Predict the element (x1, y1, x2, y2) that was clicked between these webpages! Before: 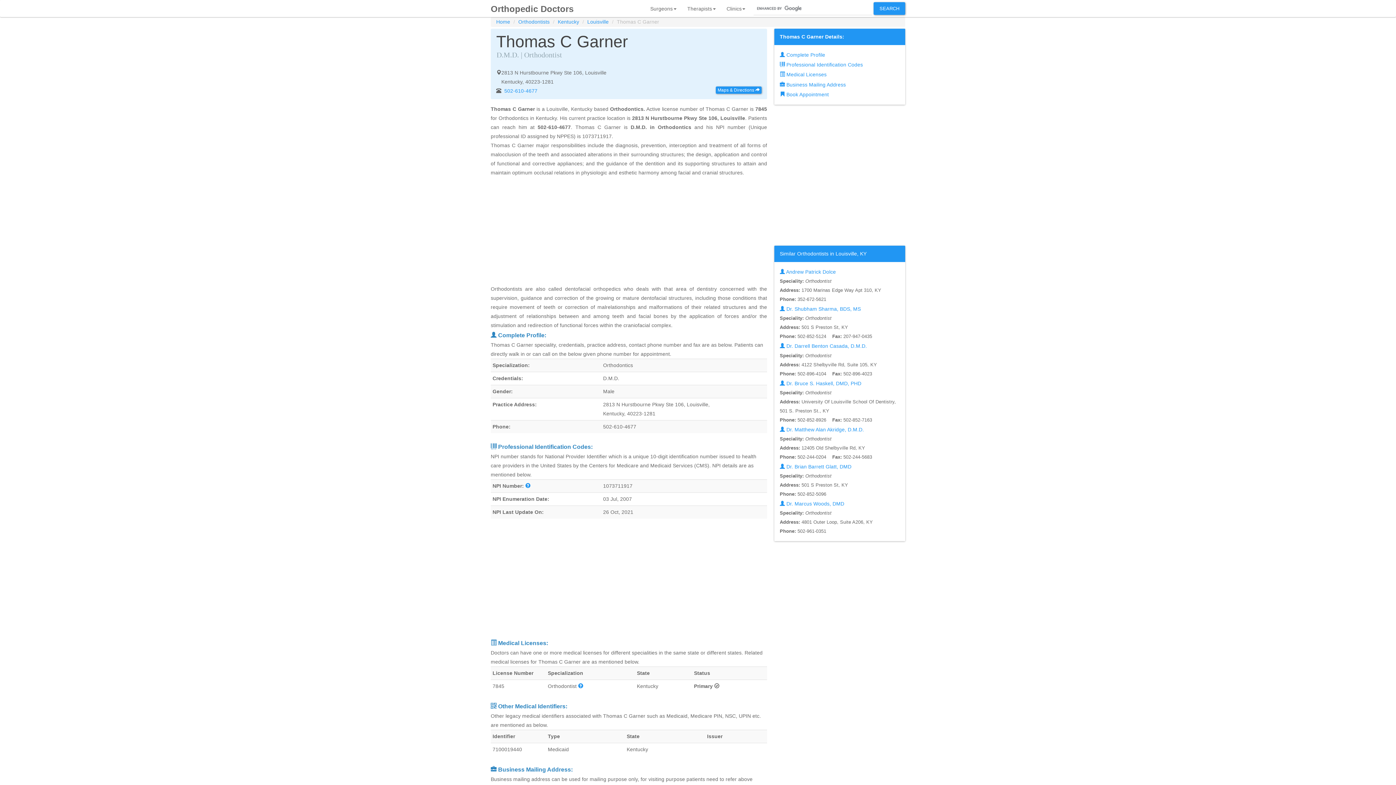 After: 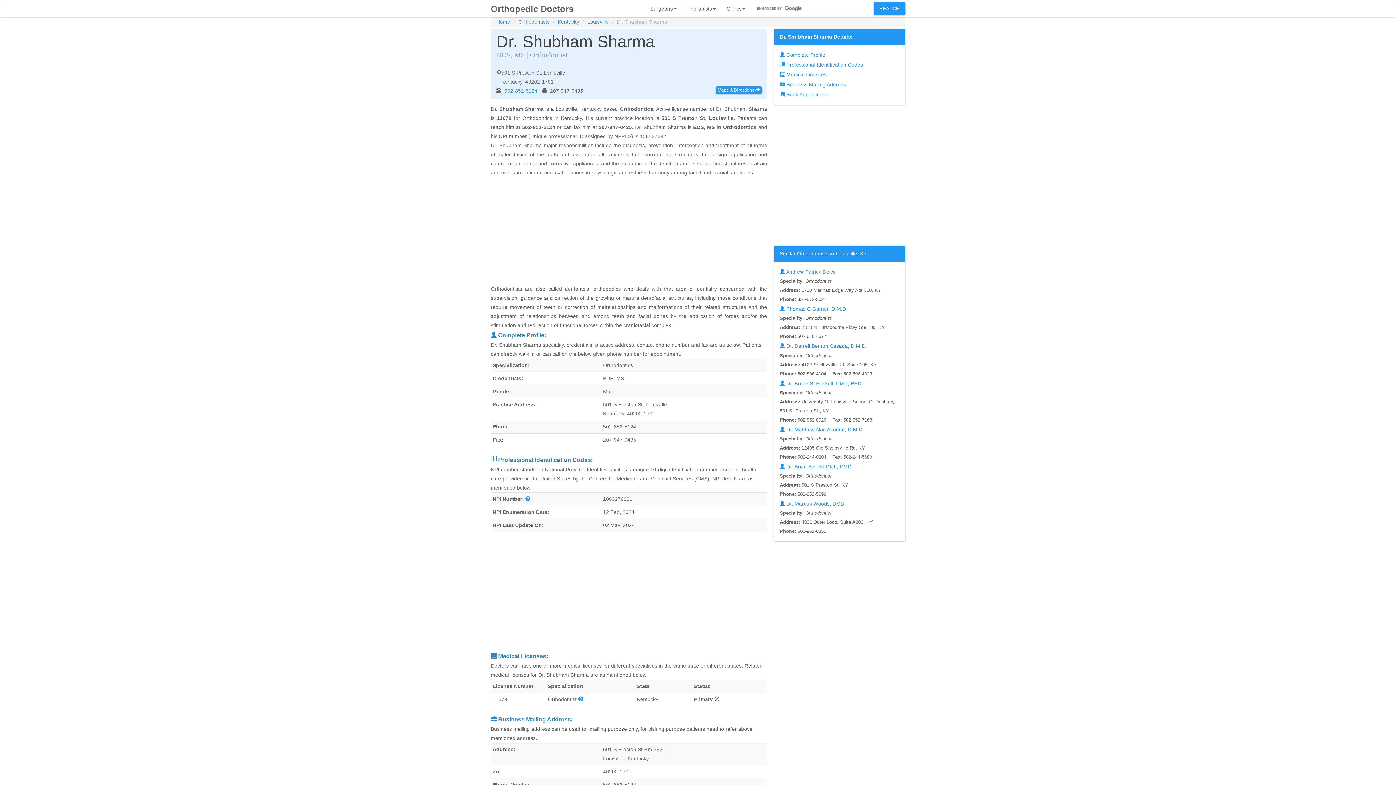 Action: label:  Dr. Shubham Sharma, BDS, MS bbox: (780, 304, 900, 313)